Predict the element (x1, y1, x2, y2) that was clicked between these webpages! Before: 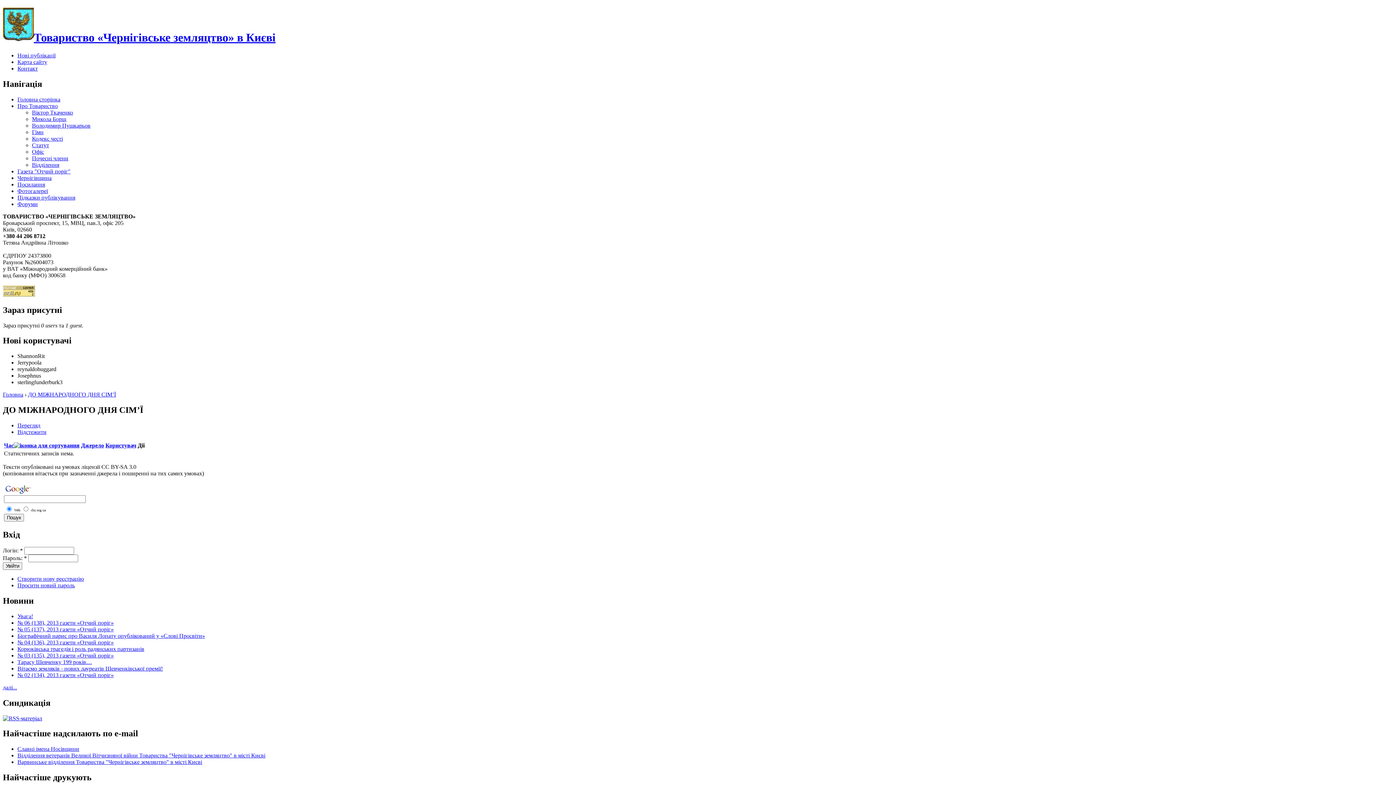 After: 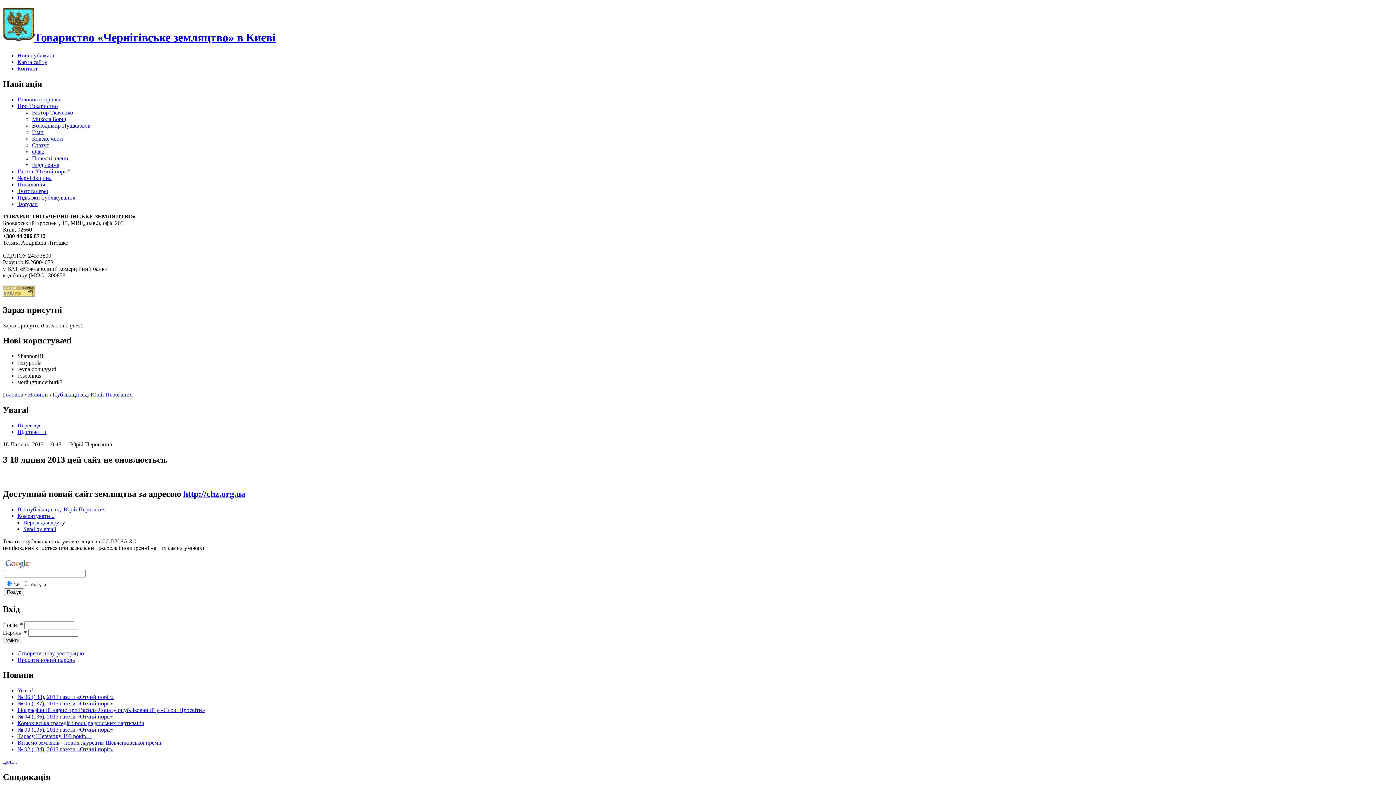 Action: bbox: (17, 613, 33, 619) label: Увага!